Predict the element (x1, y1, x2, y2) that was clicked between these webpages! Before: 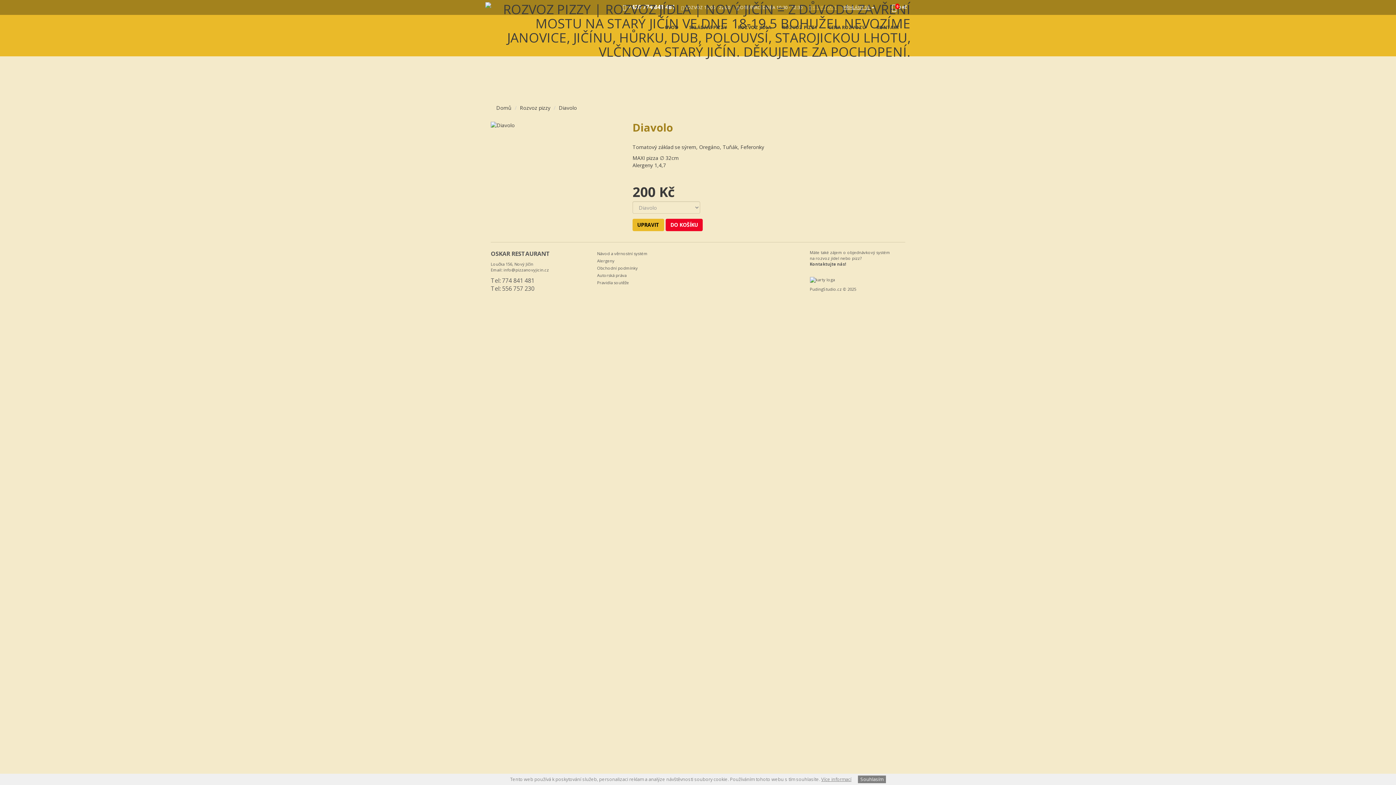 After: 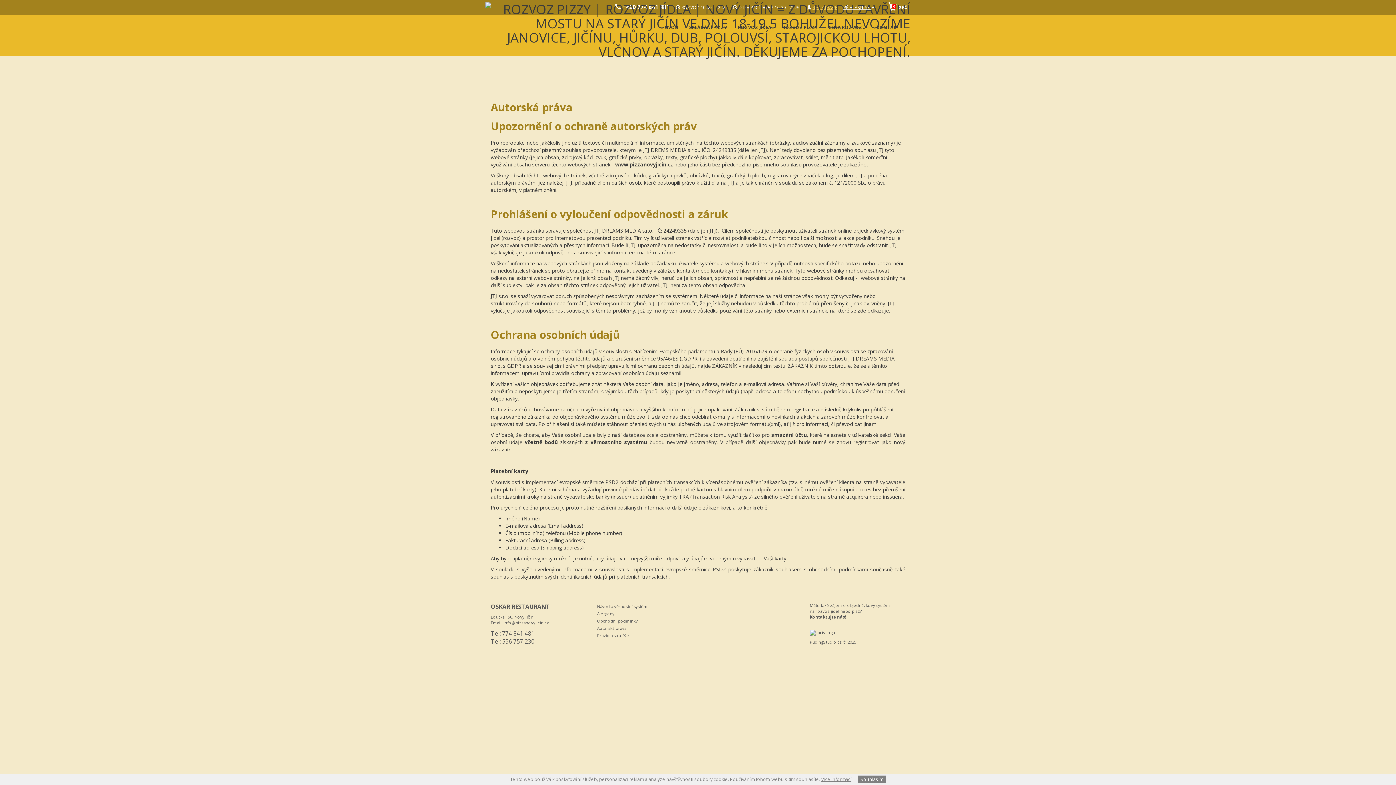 Action: bbox: (597, 272, 626, 278) label: Autorská práva